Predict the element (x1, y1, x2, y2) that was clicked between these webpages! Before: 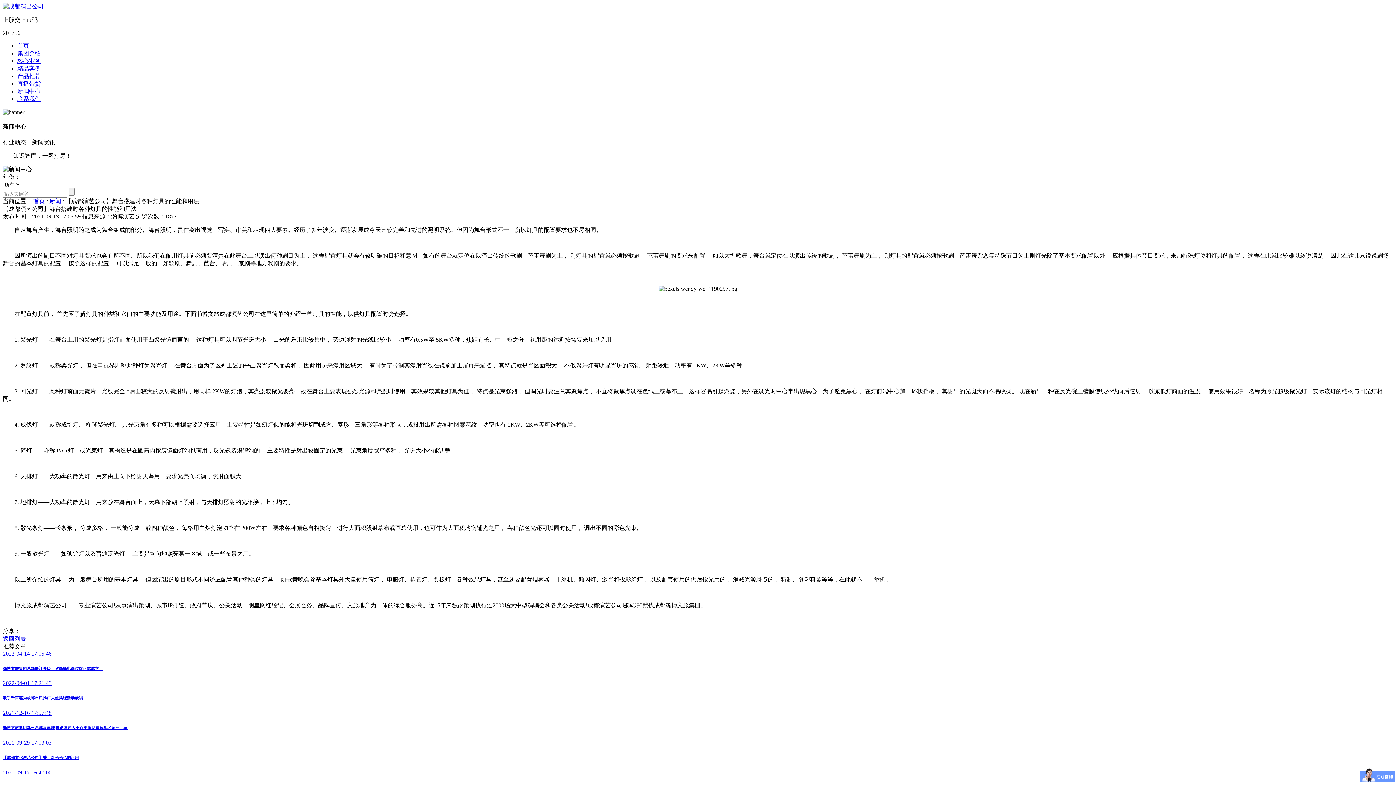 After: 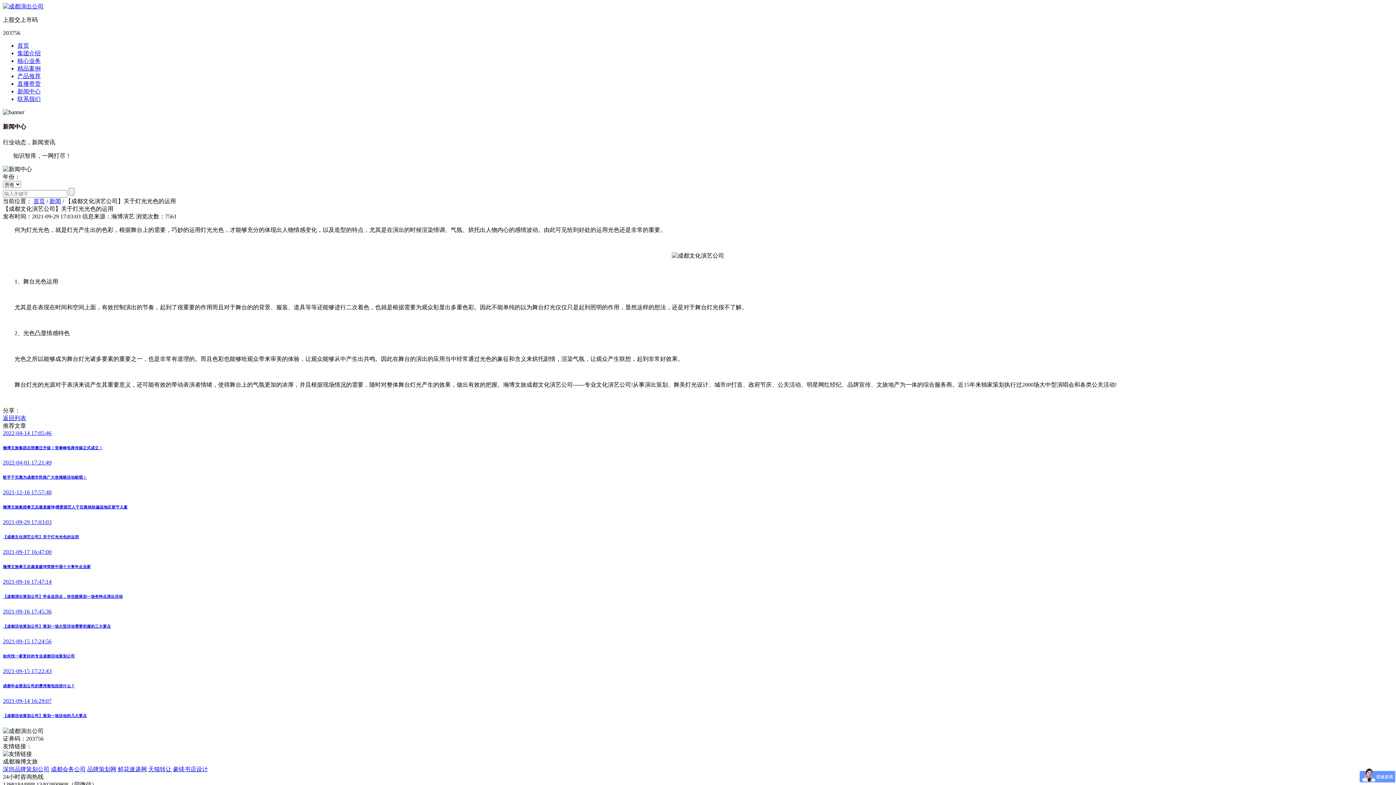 Action: label: 2021-09-29 17:03:03
【成都文化演艺公司】关于灯光光色的运用 bbox: (2, 740, 1393, 760)